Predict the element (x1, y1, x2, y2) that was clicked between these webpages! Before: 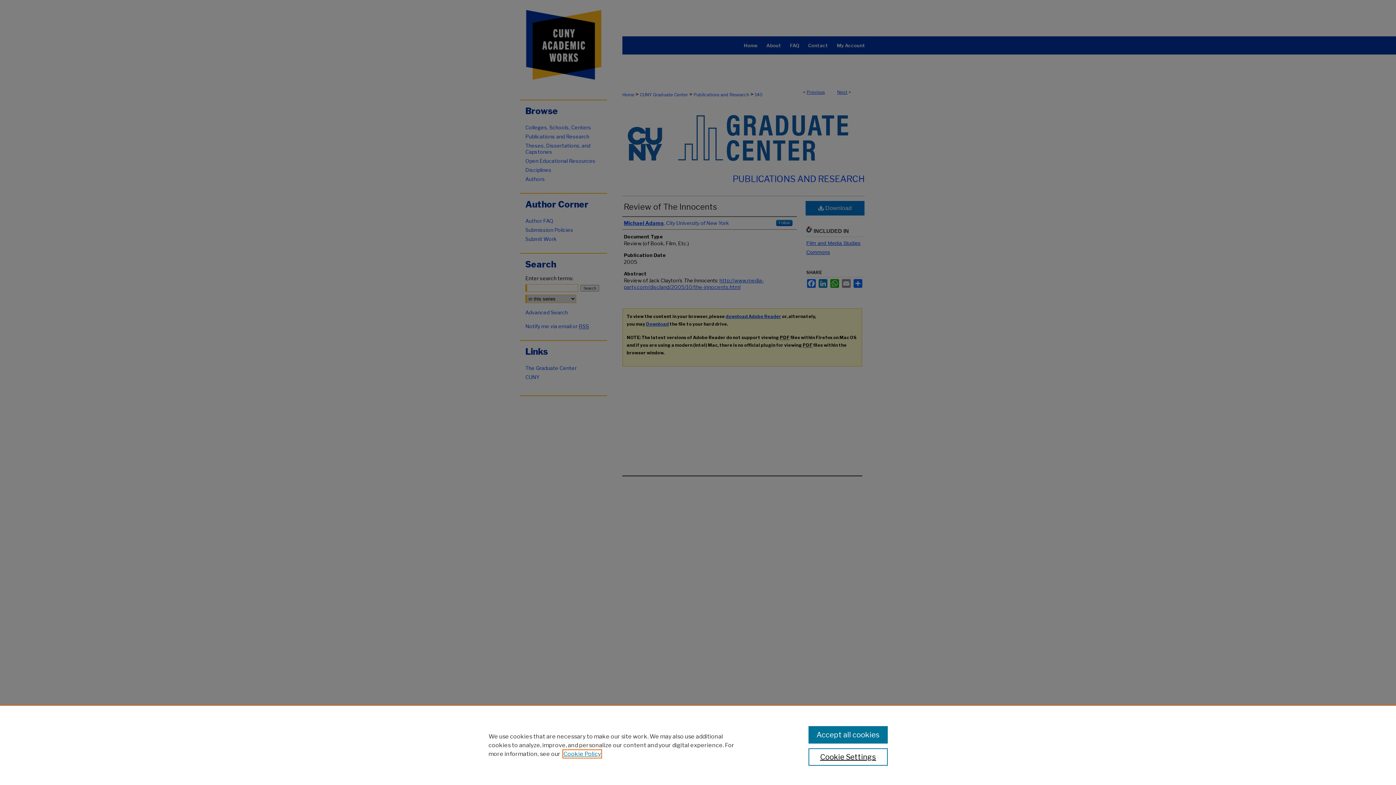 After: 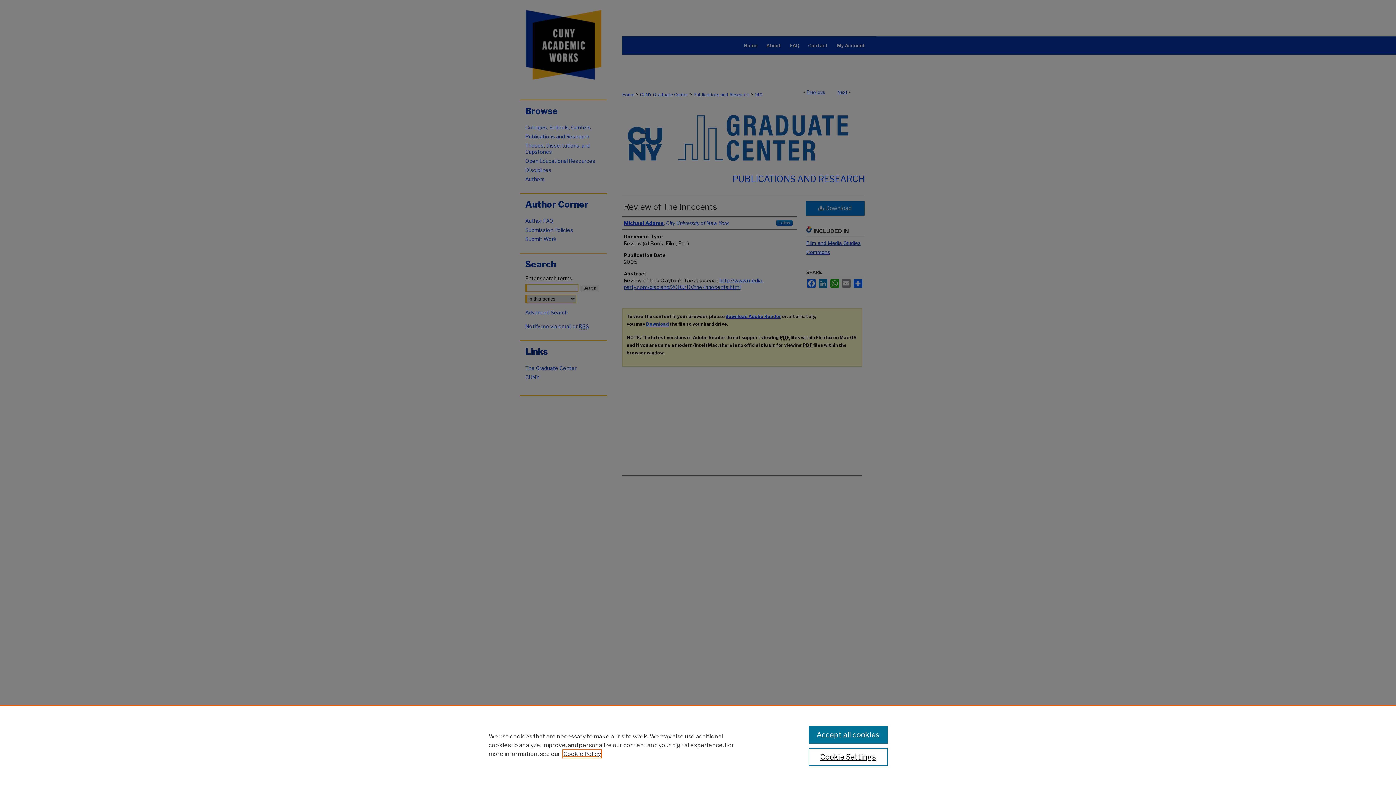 Action: label: , opens in a new tab bbox: (563, 750, 601, 757)